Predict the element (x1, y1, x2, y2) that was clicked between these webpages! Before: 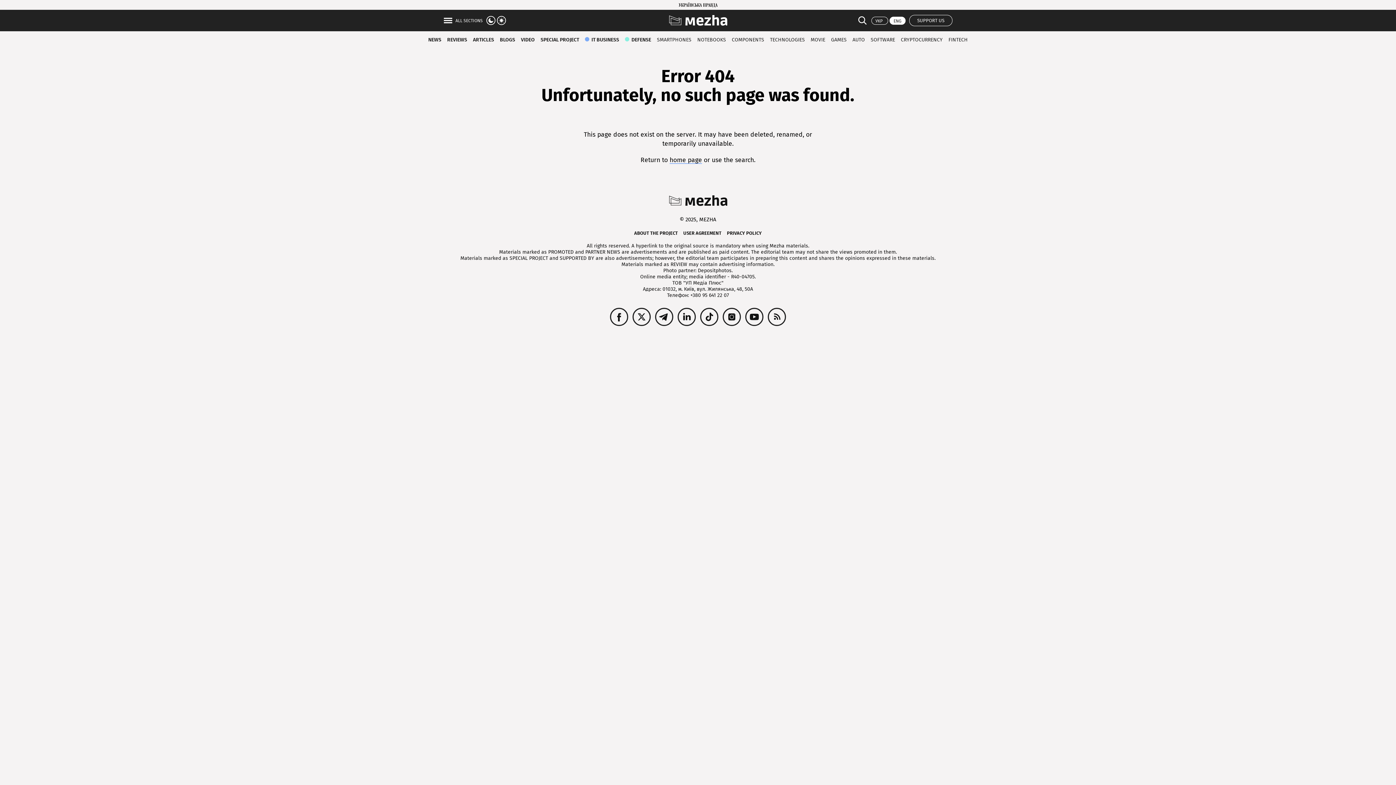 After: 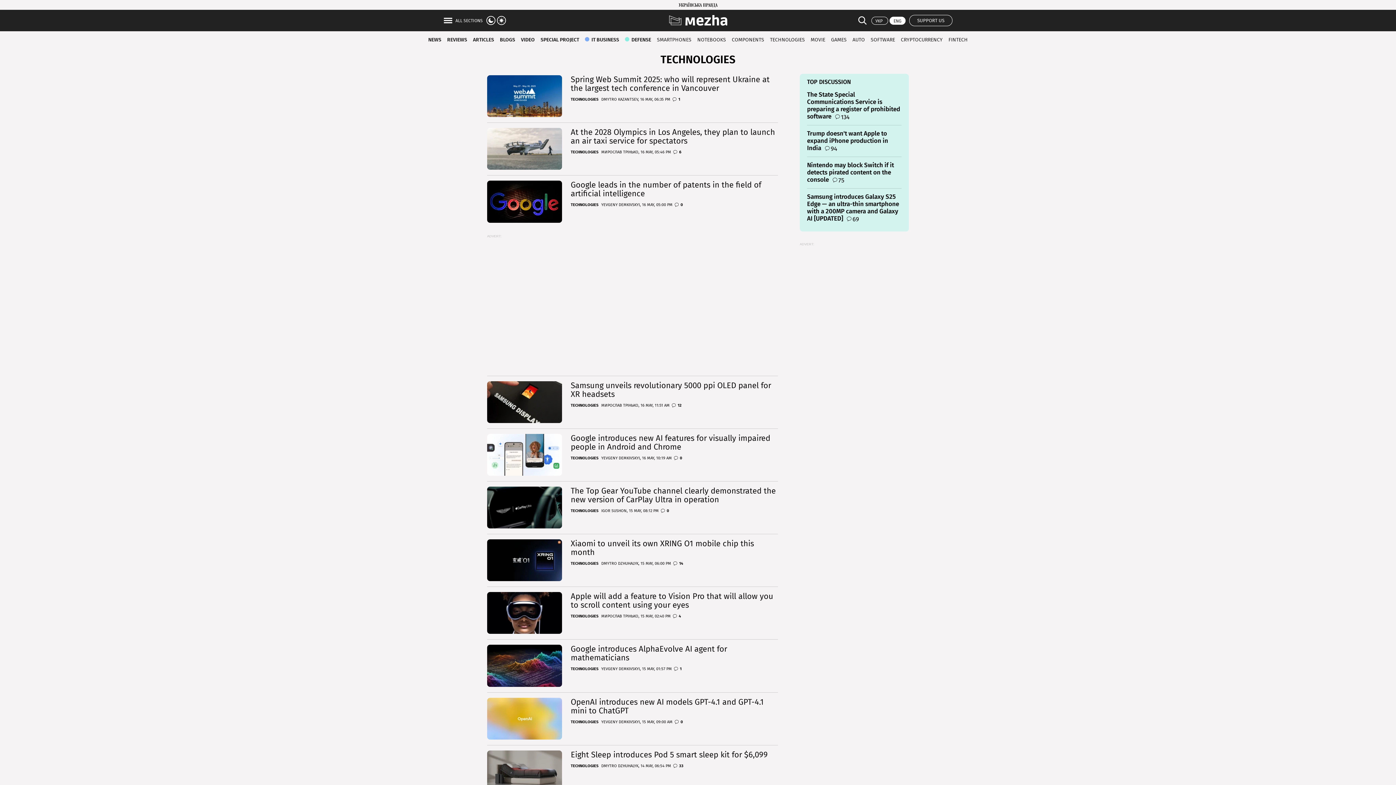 Action: label: TECHNOLOGIES bbox: (768, 34, 806, 44)